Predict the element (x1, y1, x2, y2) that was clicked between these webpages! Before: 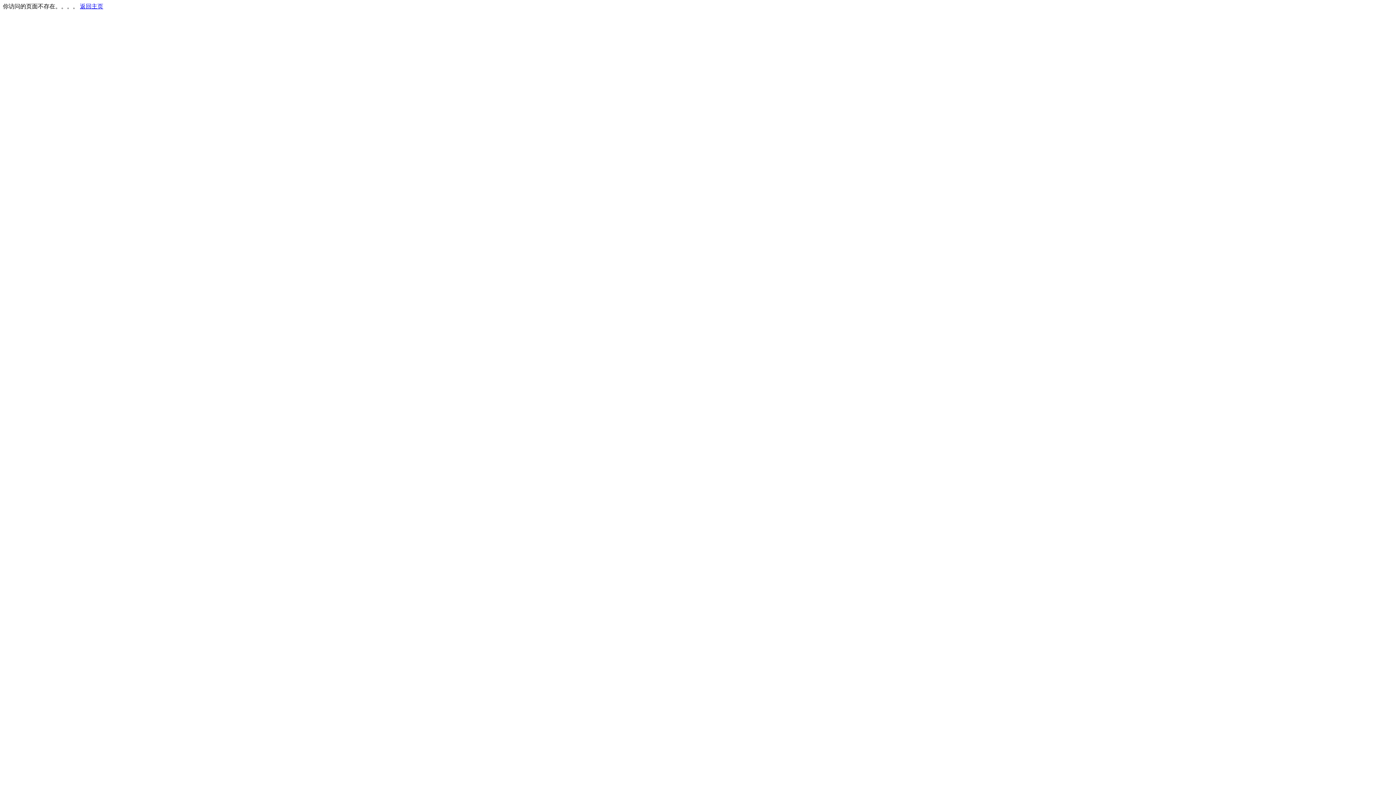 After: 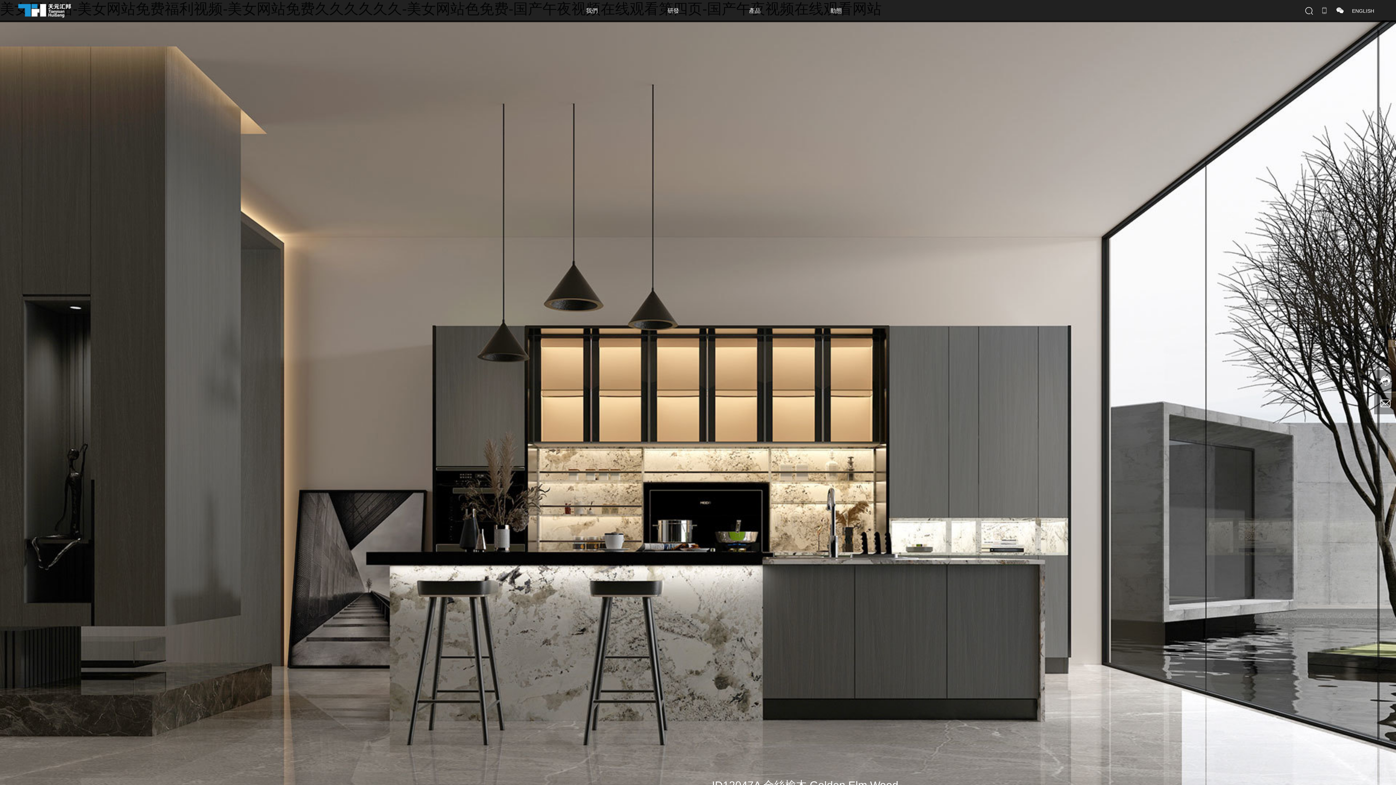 Action: bbox: (80, 3, 103, 9) label: 返回主页